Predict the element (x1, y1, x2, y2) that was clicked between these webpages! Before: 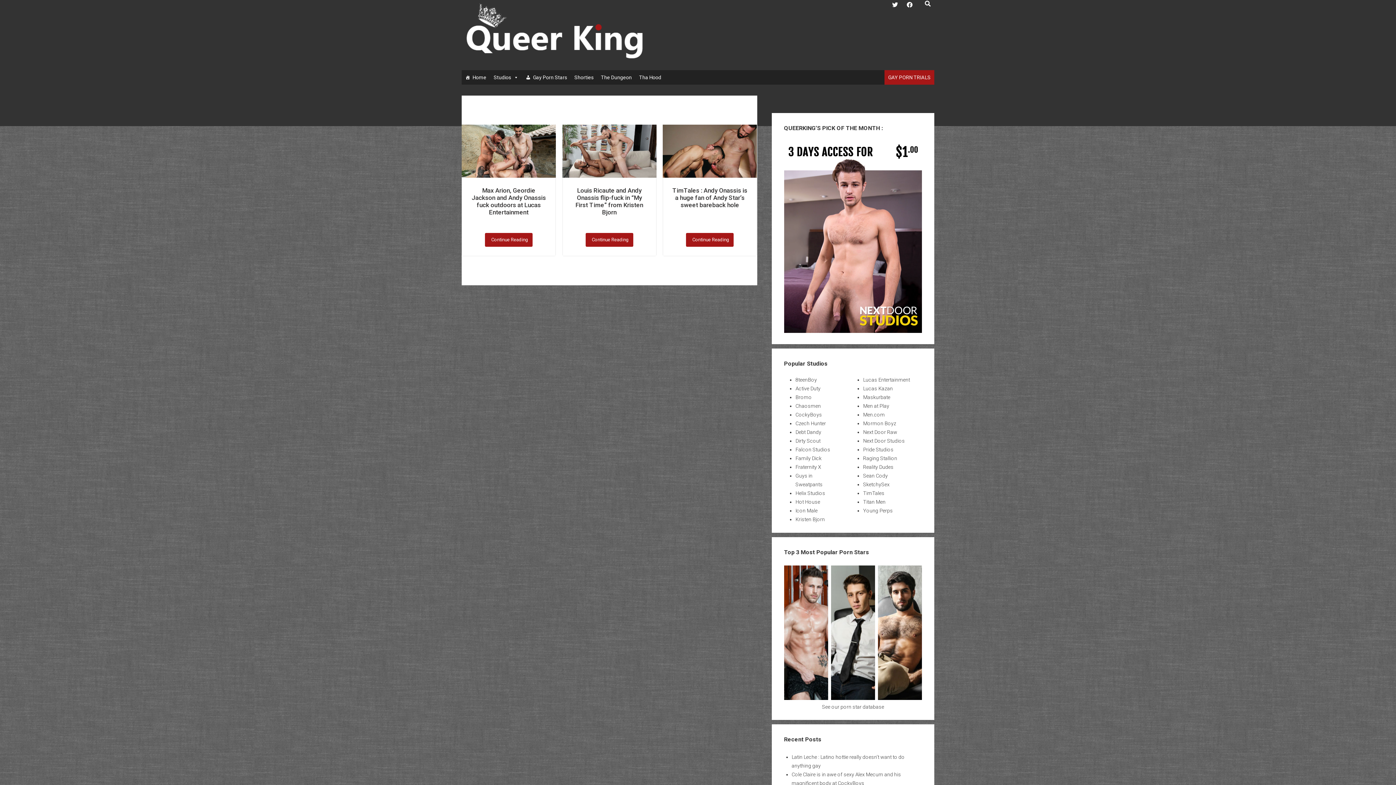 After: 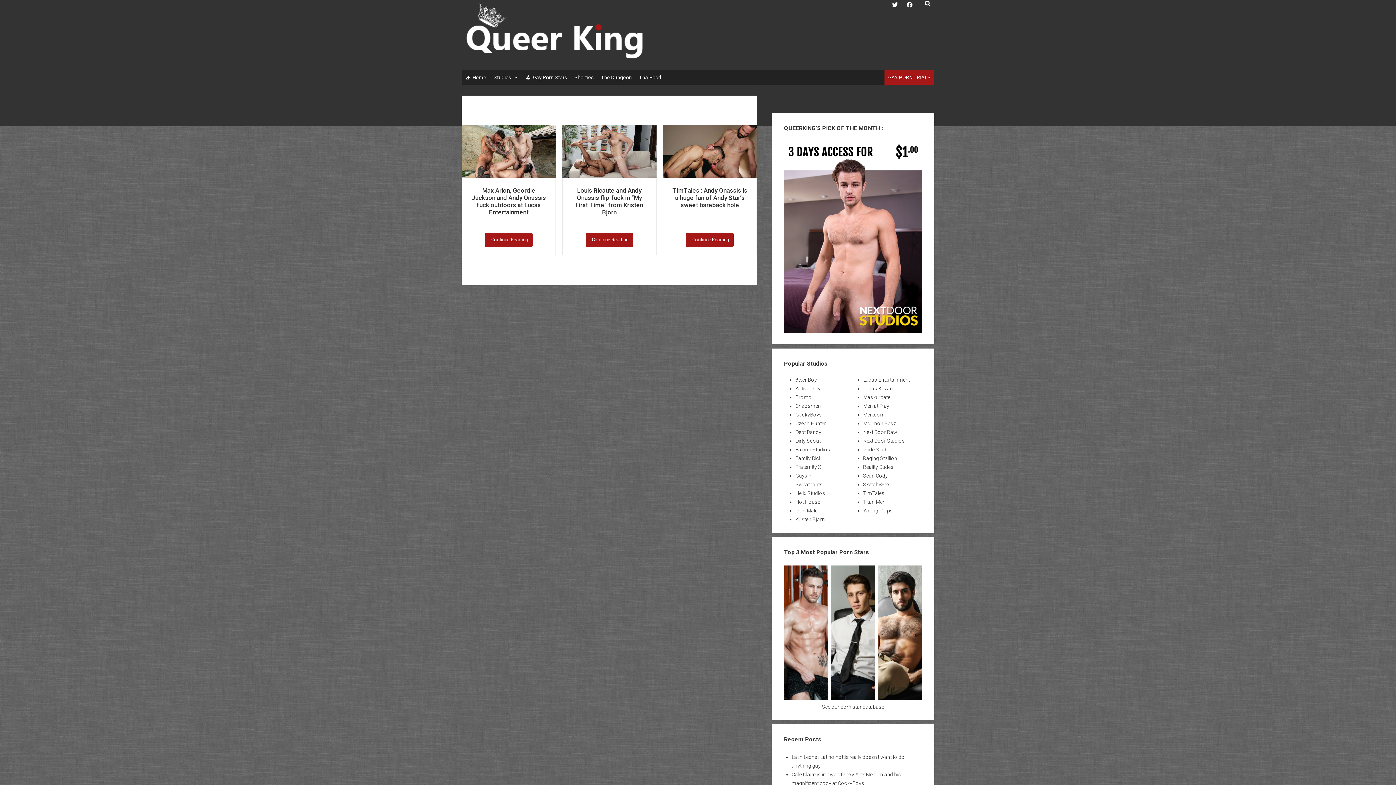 Action: bbox: (784, 695, 828, 701)